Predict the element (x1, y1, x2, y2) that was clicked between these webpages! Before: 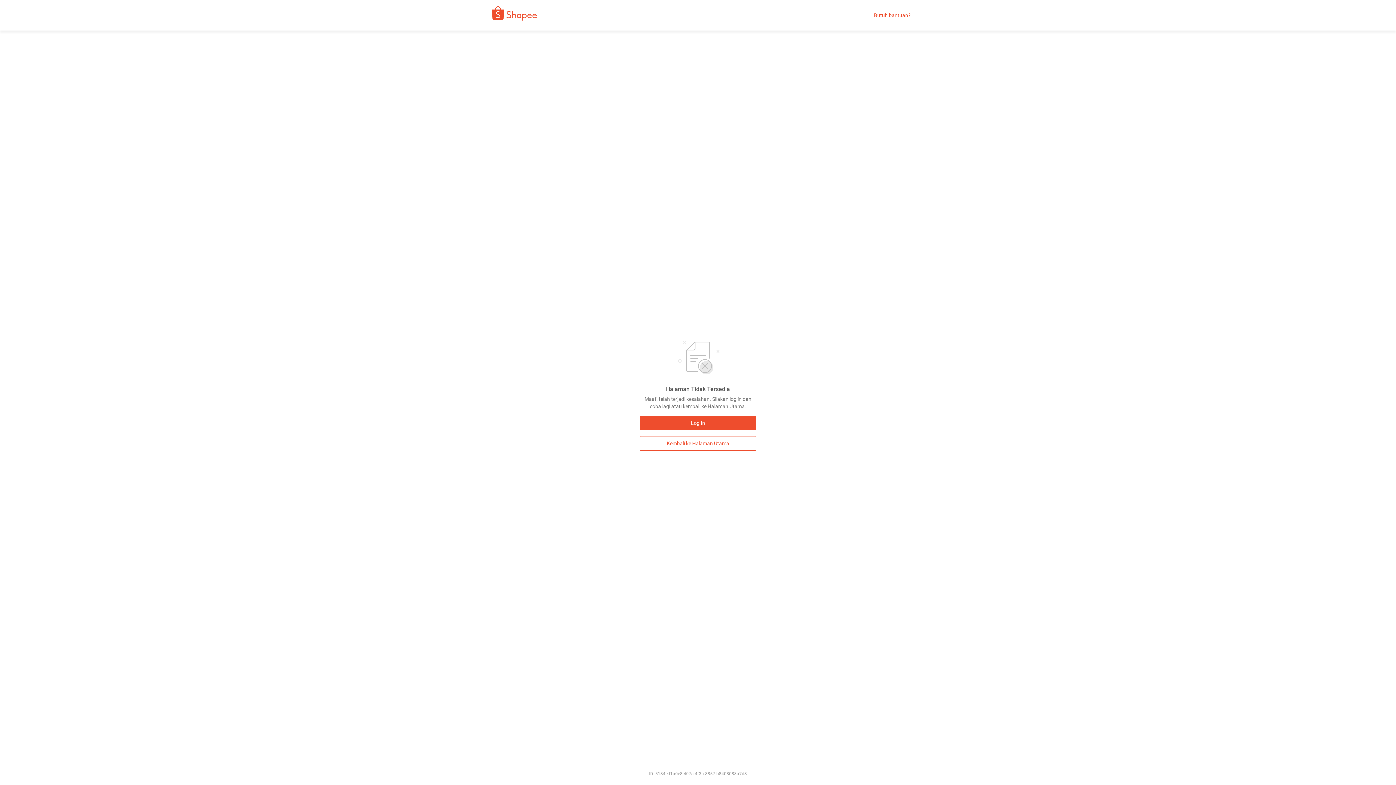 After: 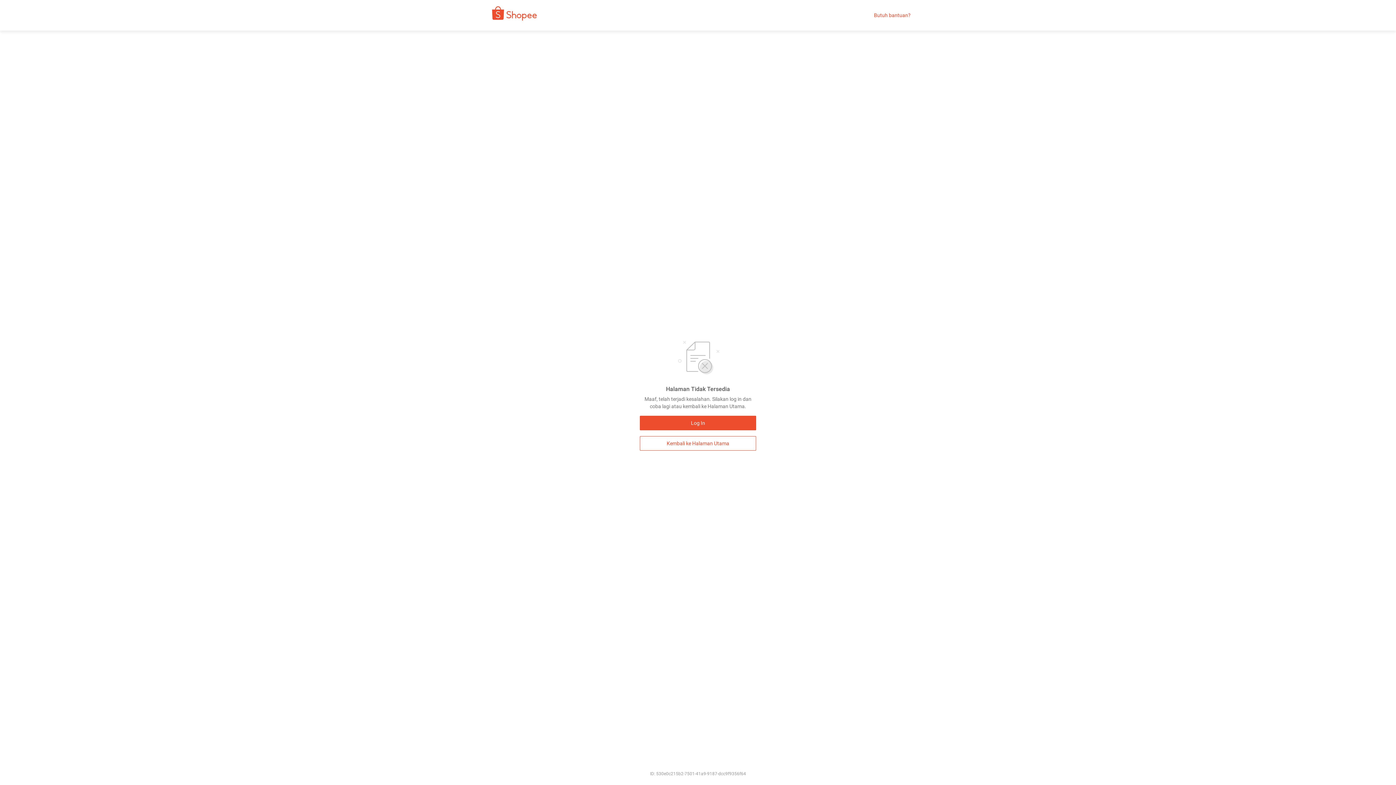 Action: bbox: (480, 9, 542, 21)